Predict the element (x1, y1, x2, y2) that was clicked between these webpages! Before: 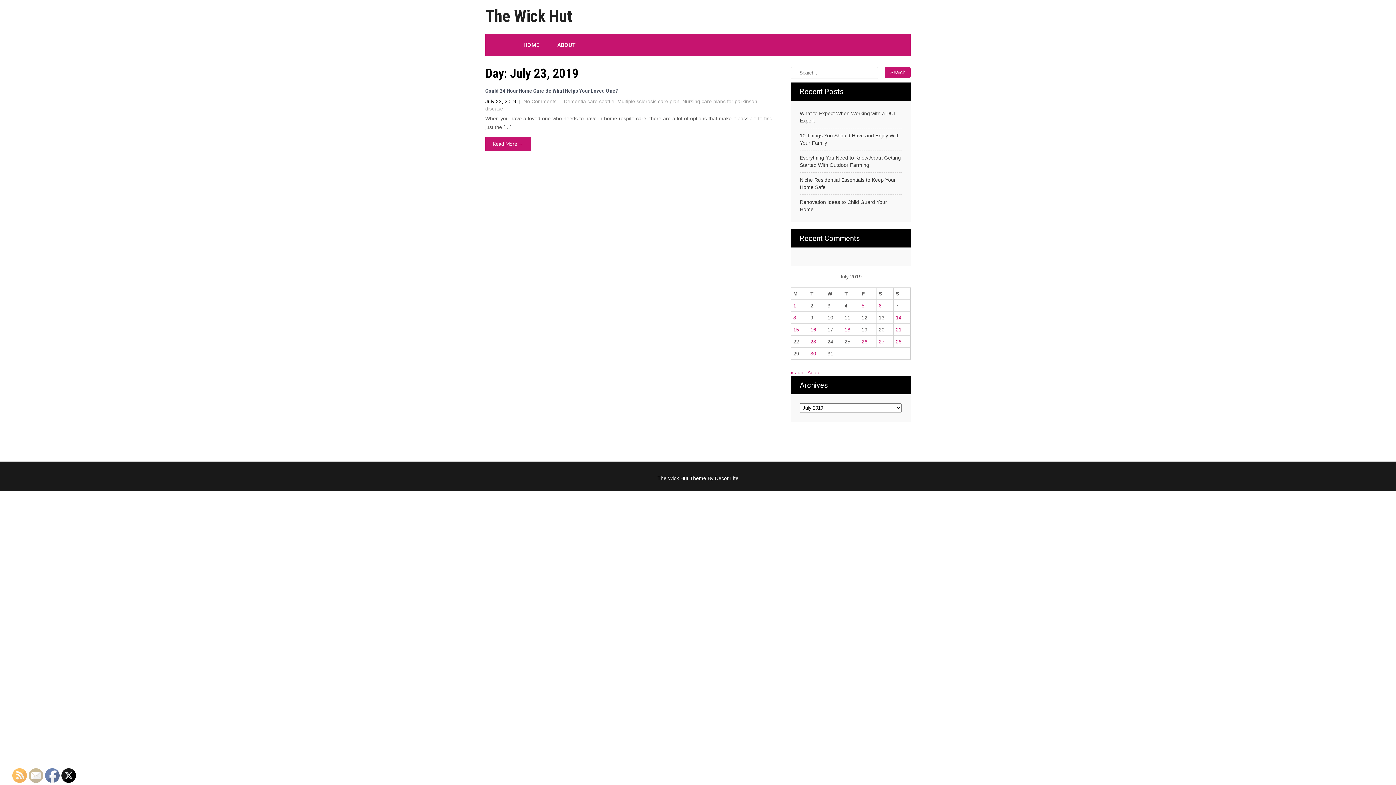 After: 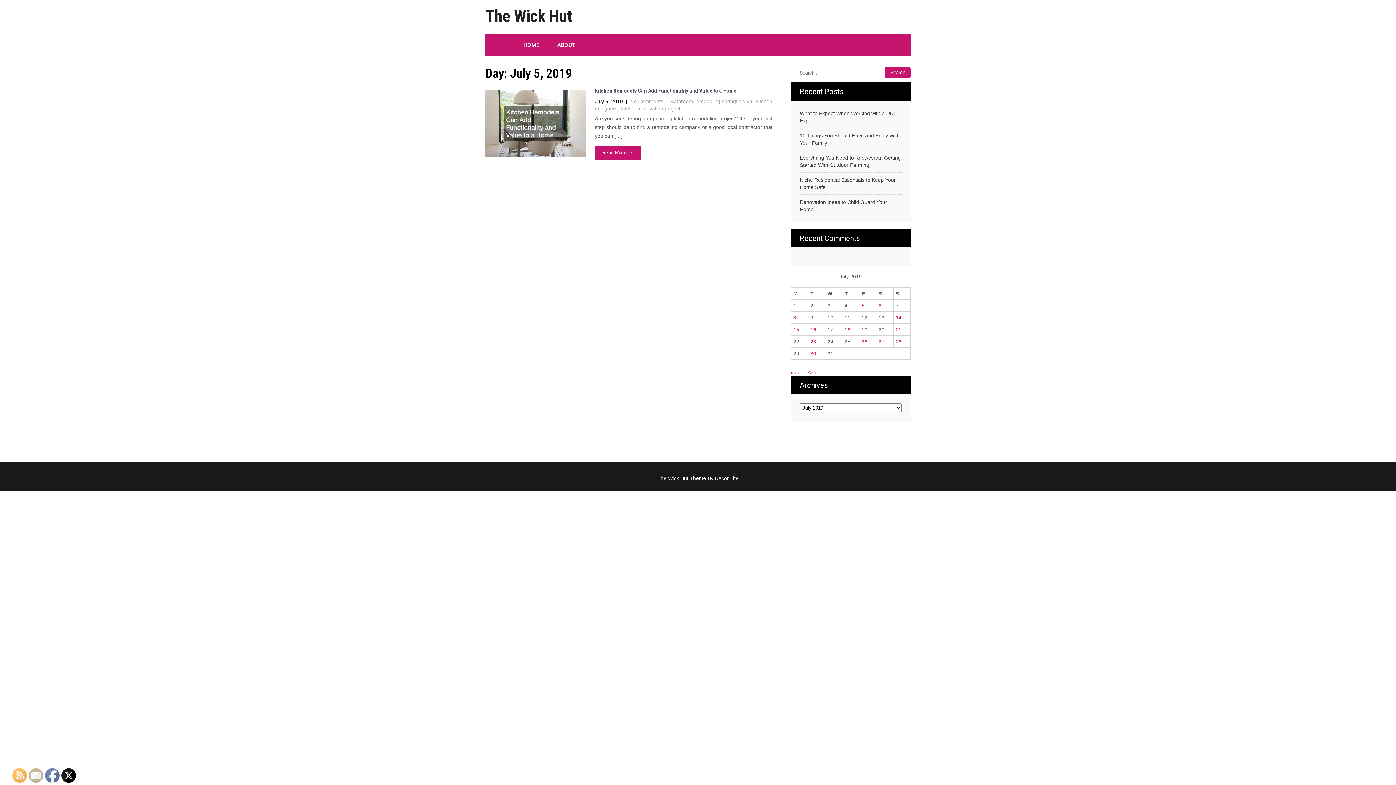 Action: label: Posts published on July 5, 2019 bbox: (861, 302, 864, 308)